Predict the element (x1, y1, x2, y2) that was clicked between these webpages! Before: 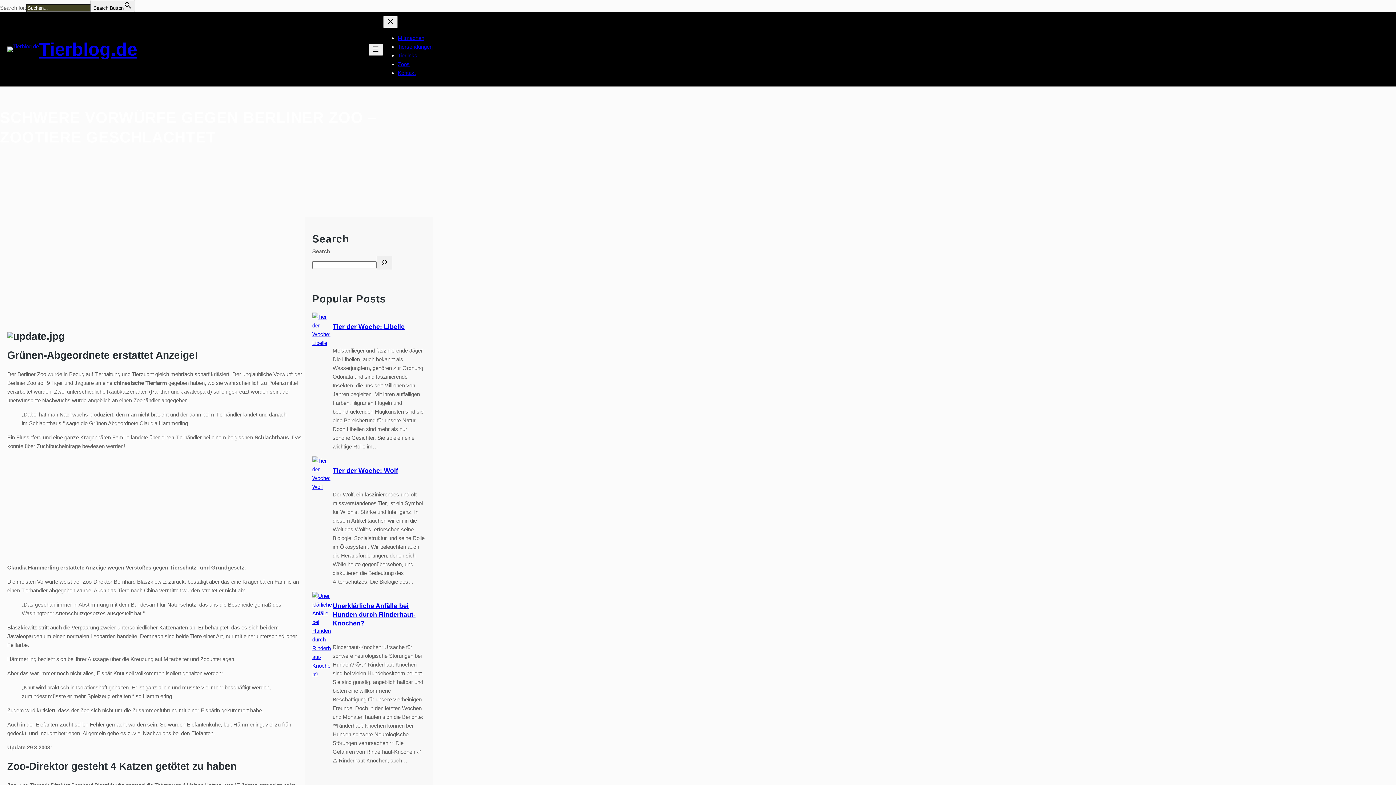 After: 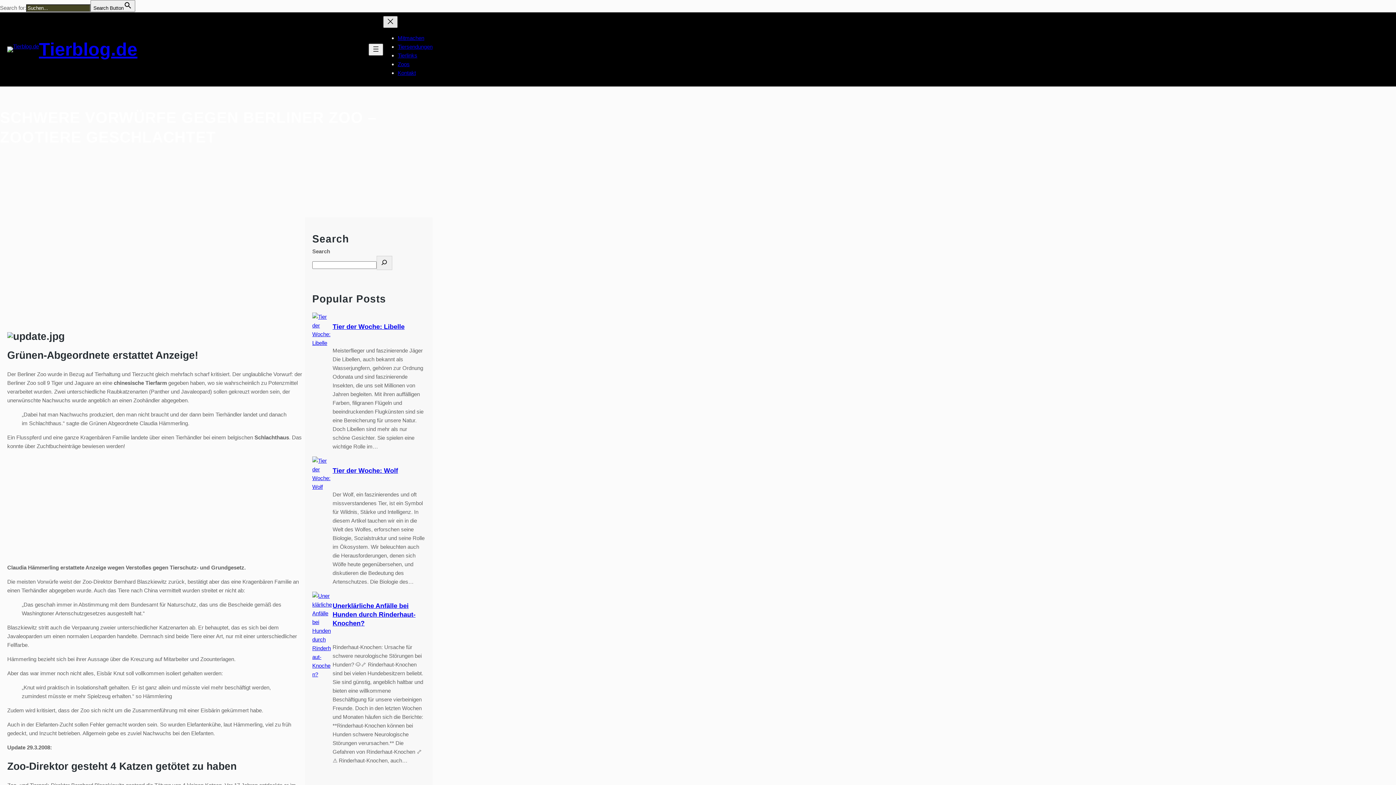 Action: bbox: (383, 16, 397, 28) label: Menü schließen